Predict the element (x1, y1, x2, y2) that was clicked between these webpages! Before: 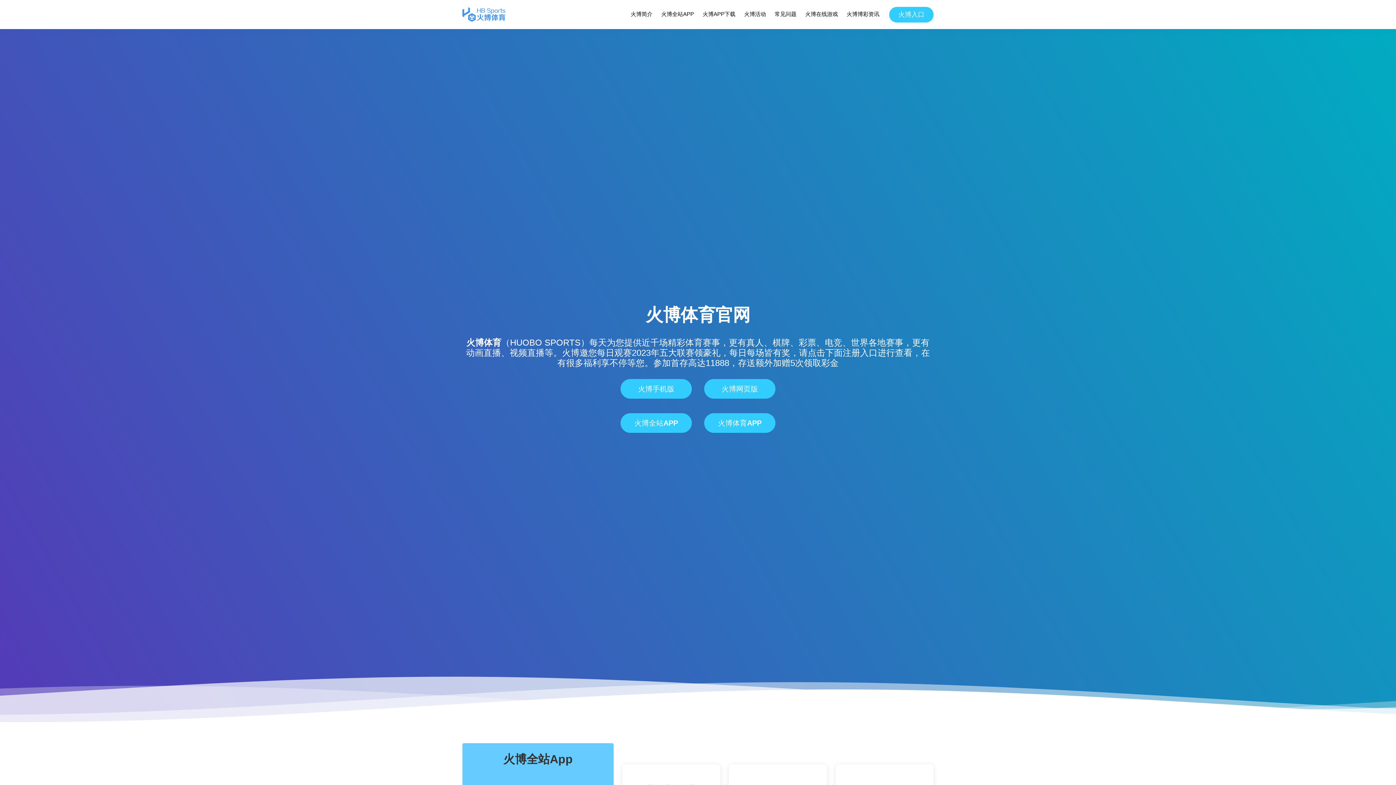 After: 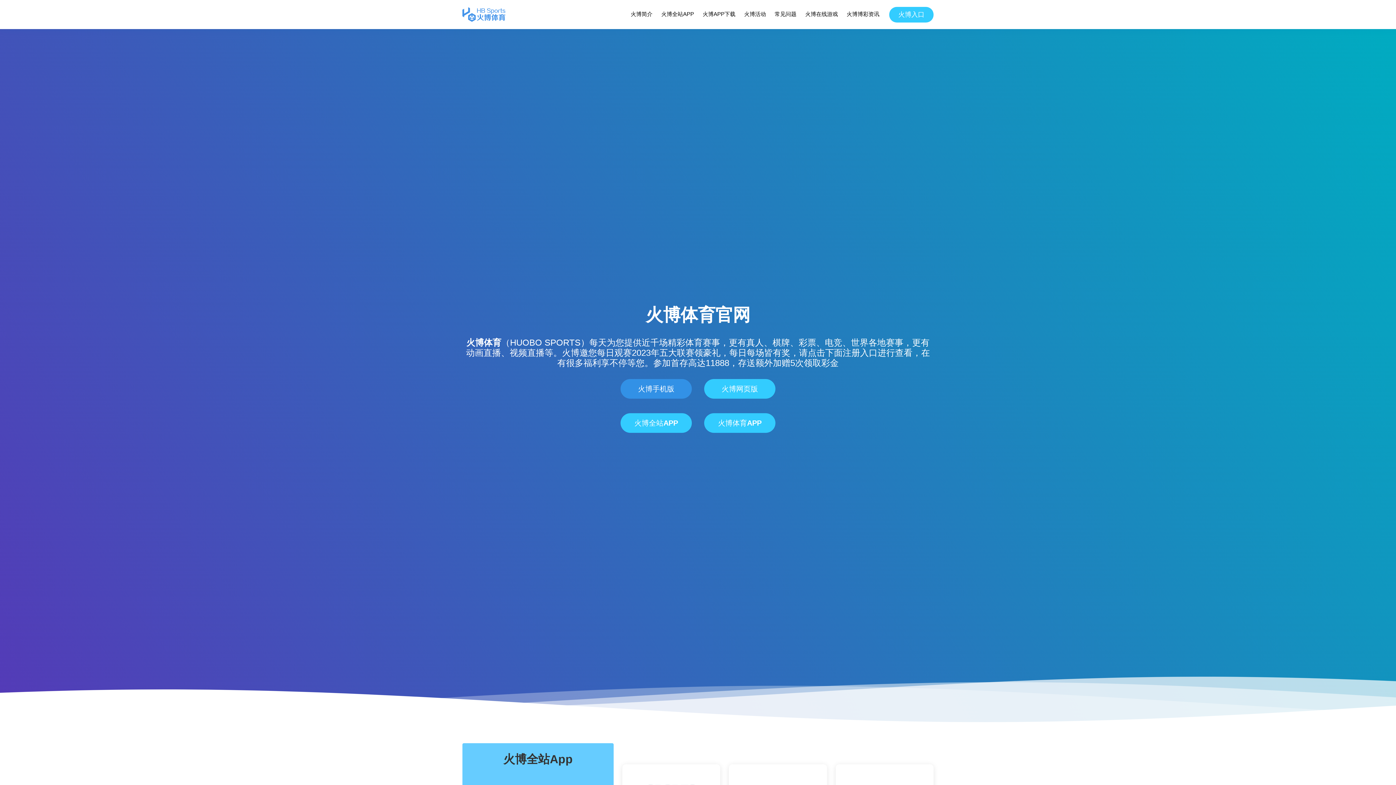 Action: label: 火博手机版 bbox: (620, 379, 692, 398)